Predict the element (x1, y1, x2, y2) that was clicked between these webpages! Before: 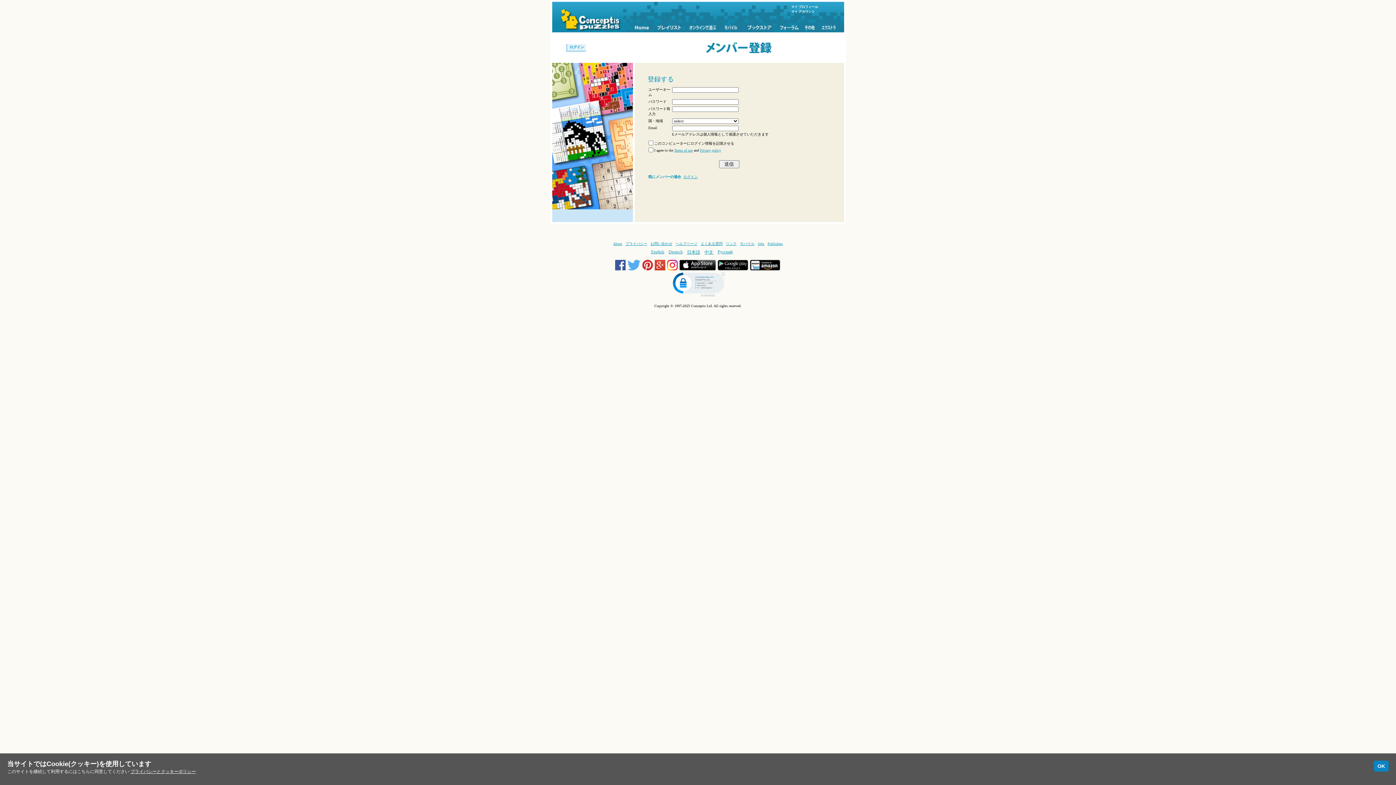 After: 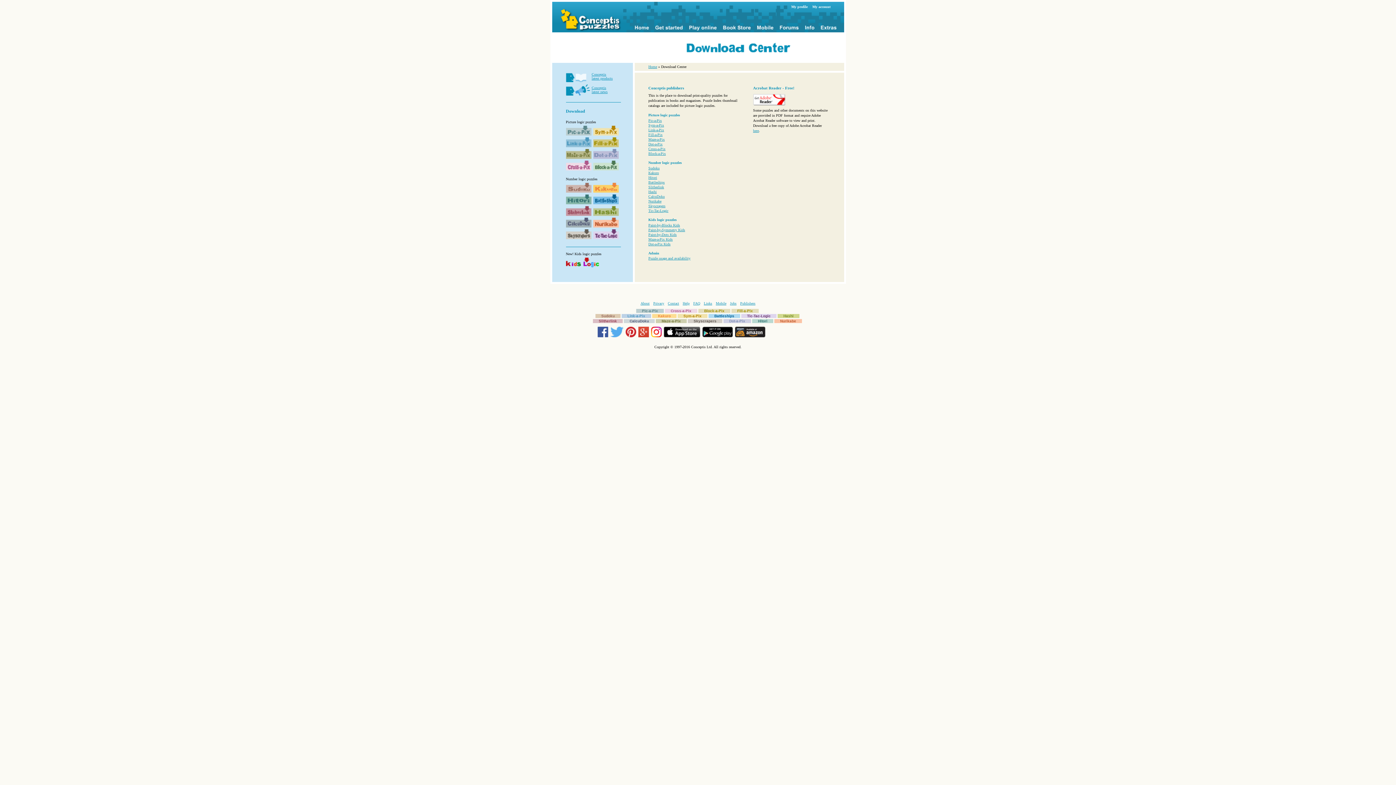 Action: label: Publishers bbox: (767, 241, 783, 245)